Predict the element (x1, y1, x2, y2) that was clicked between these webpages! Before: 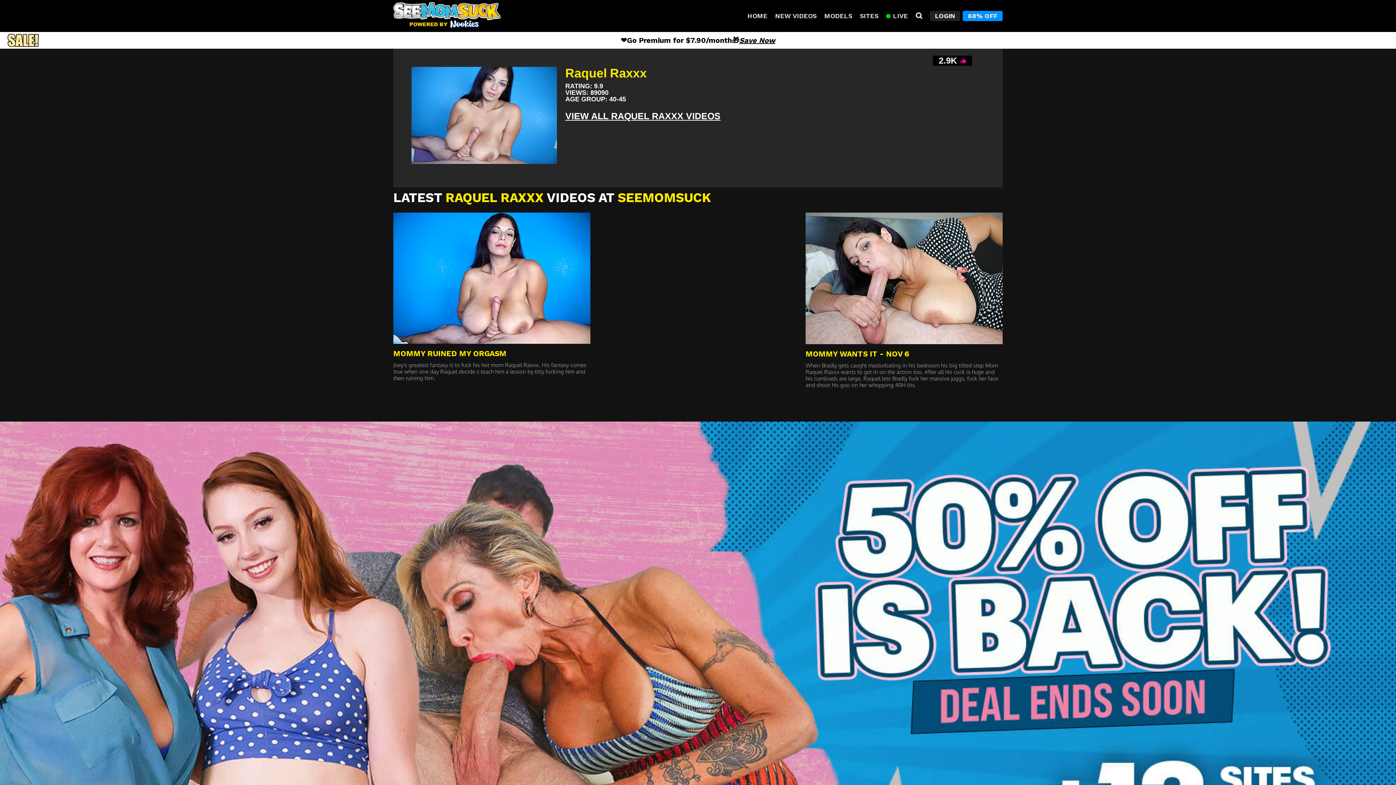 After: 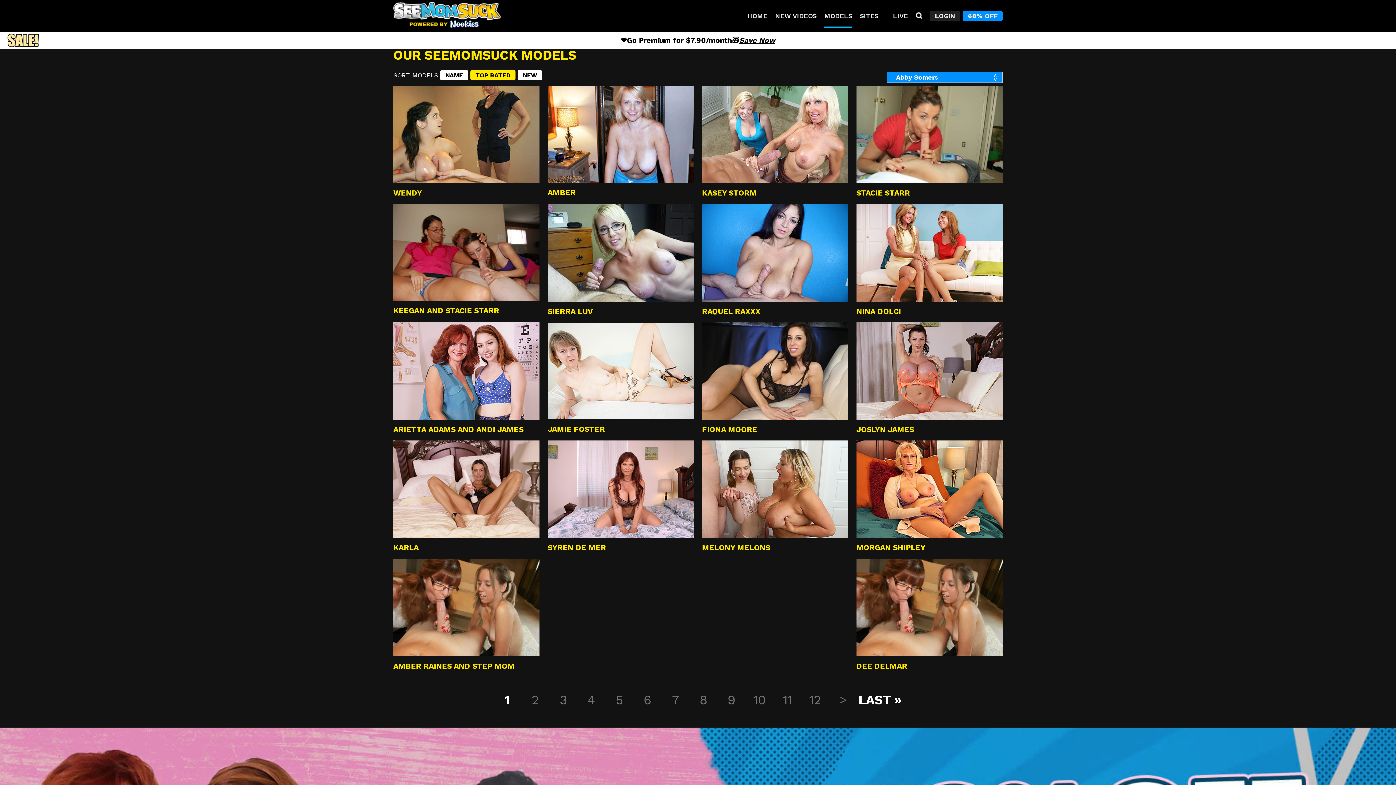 Action: bbox: (824, 4, 852, 27) label: MODELS